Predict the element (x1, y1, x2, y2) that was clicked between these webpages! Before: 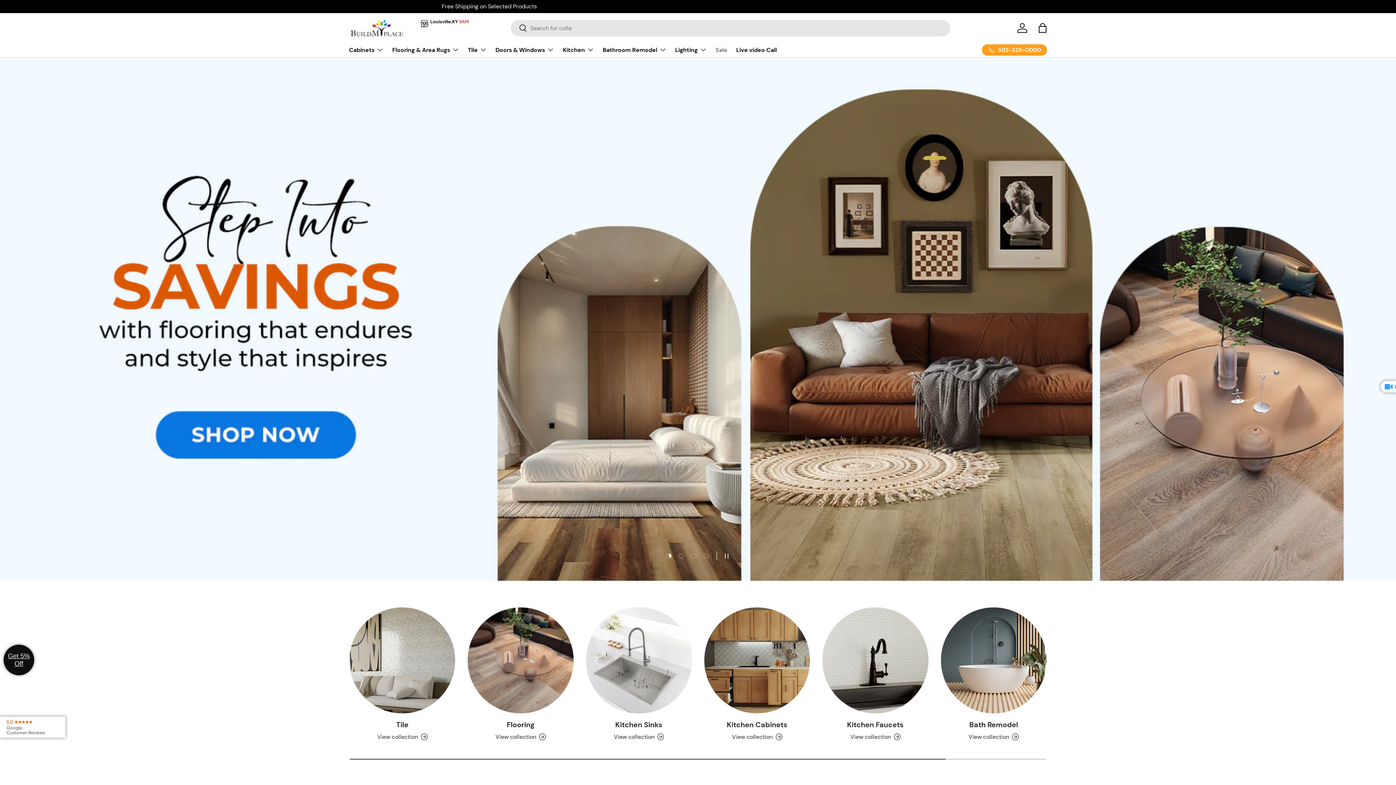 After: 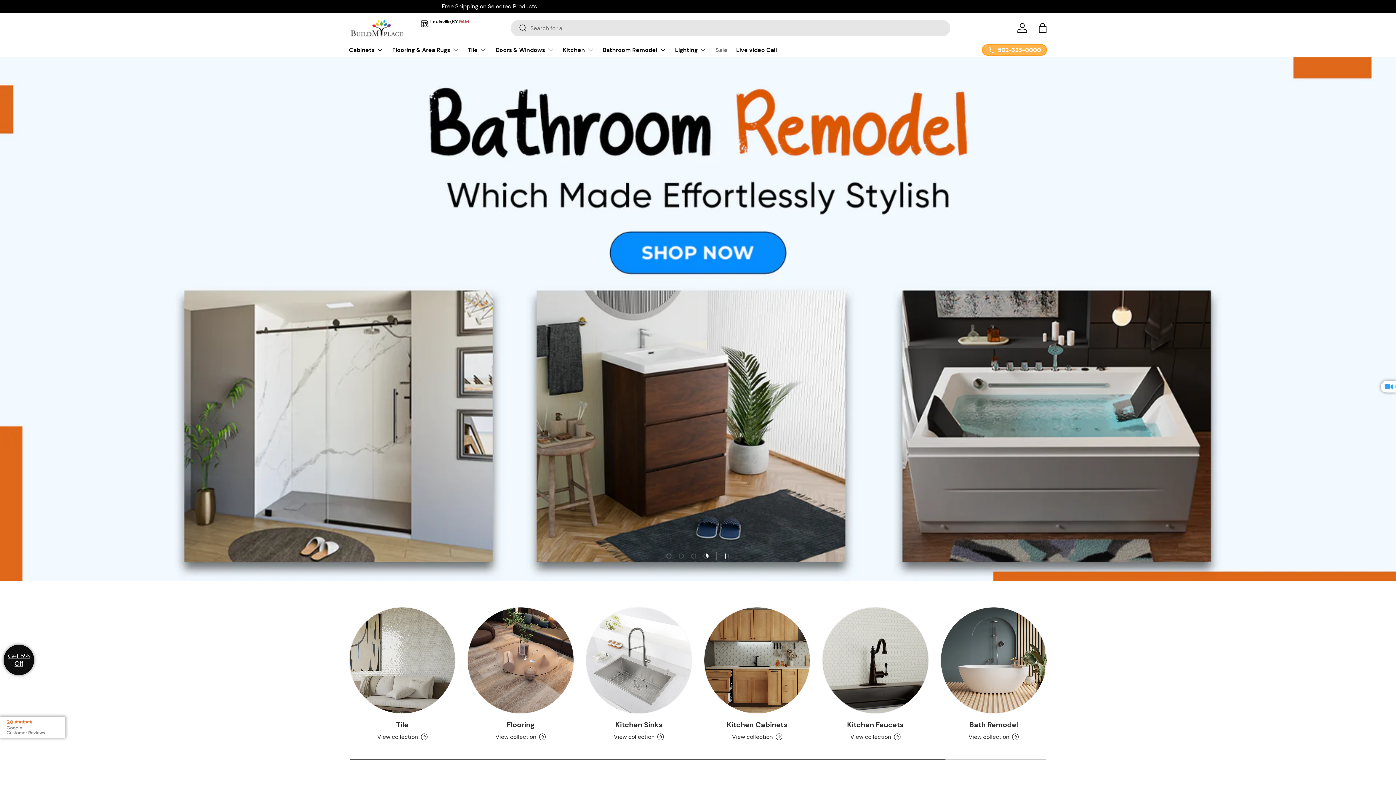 Action: label: 502-325-0000 bbox: (982, 44, 1047, 55)